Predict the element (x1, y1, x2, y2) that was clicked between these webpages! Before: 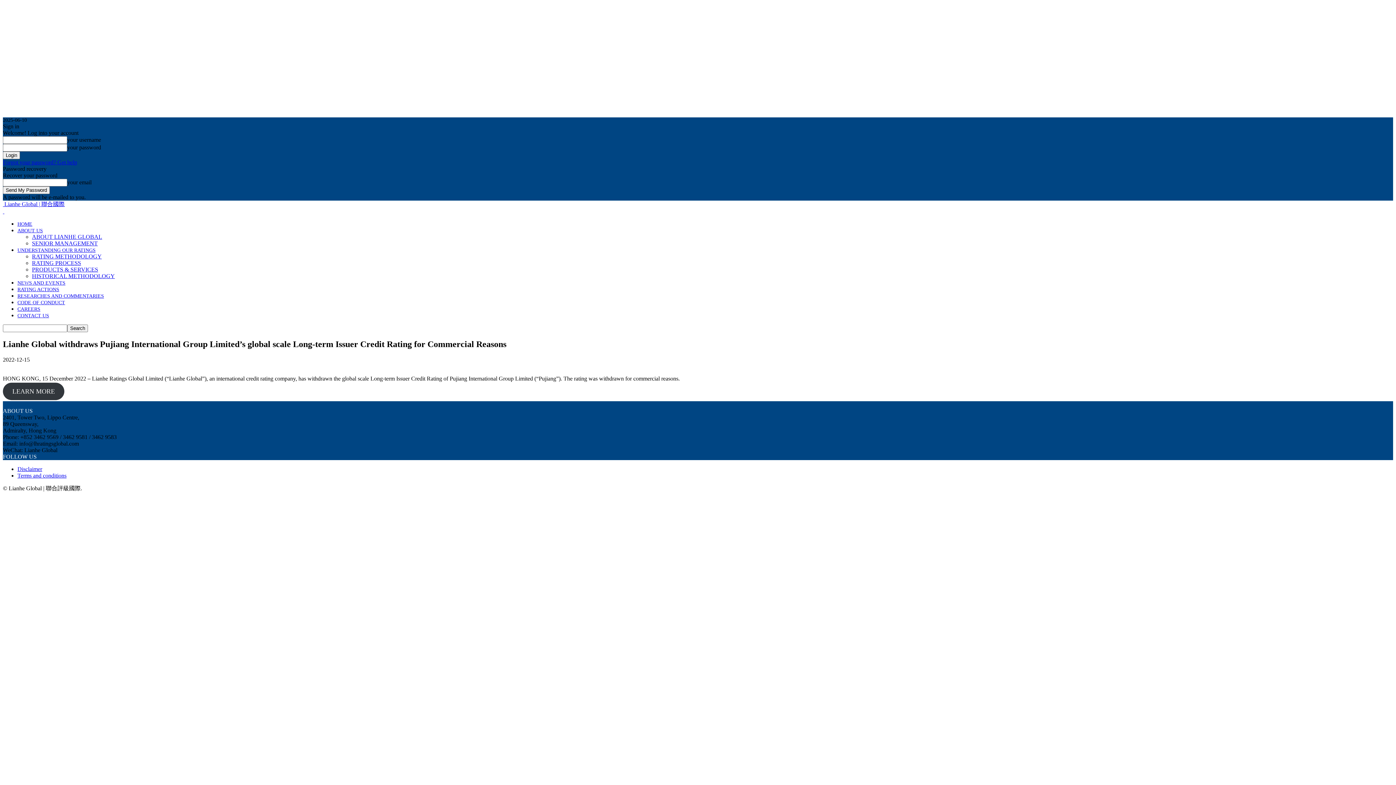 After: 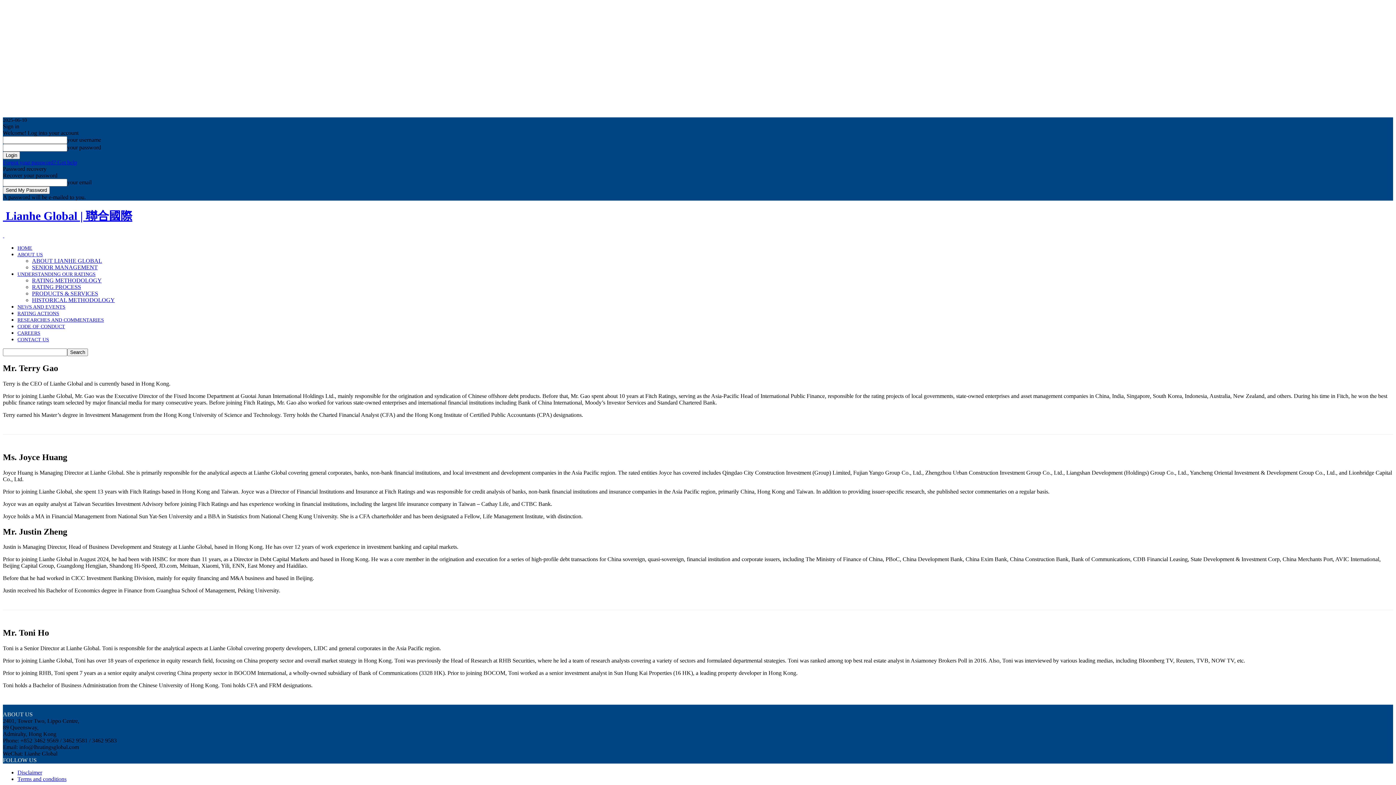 Action: bbox: (32, 240, 97, 246) label: SENIOR MANAGEMENT